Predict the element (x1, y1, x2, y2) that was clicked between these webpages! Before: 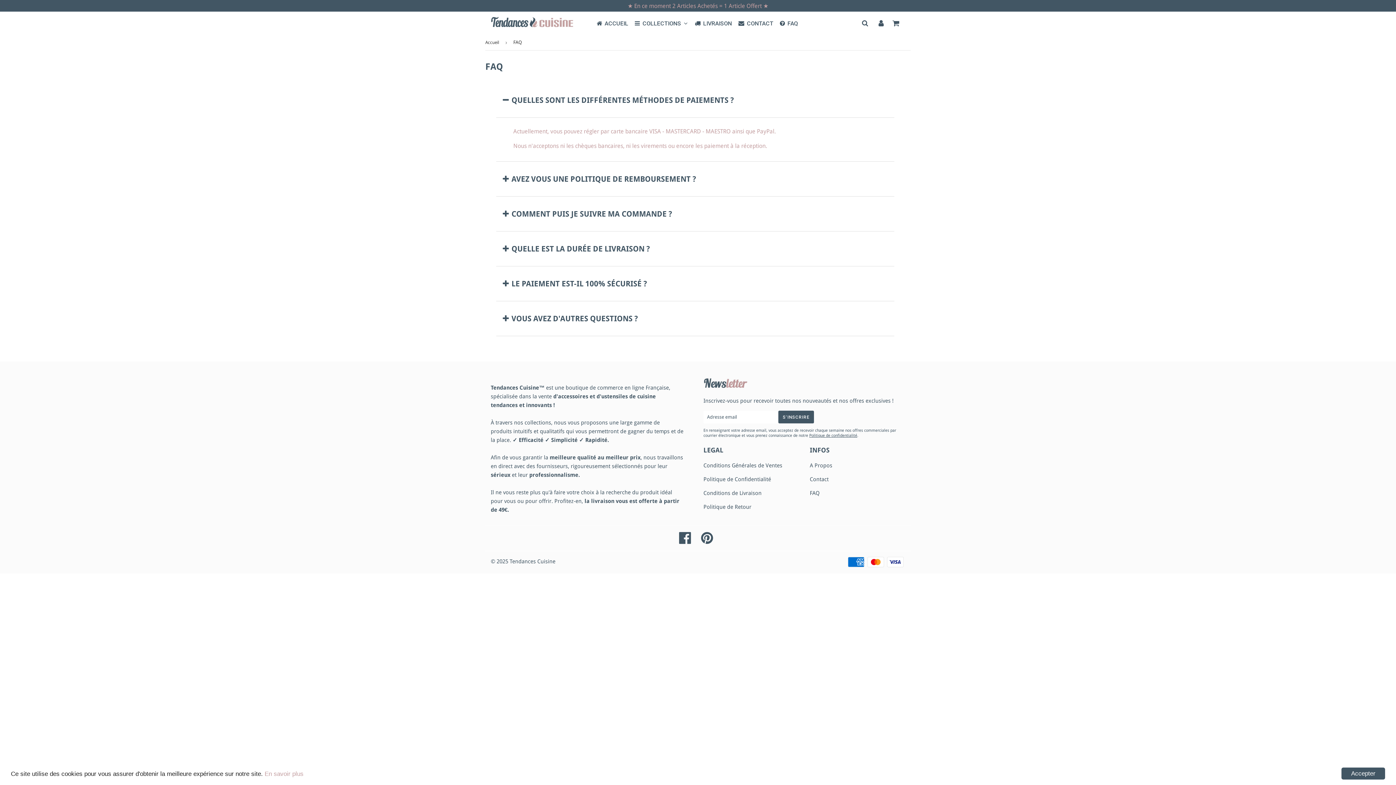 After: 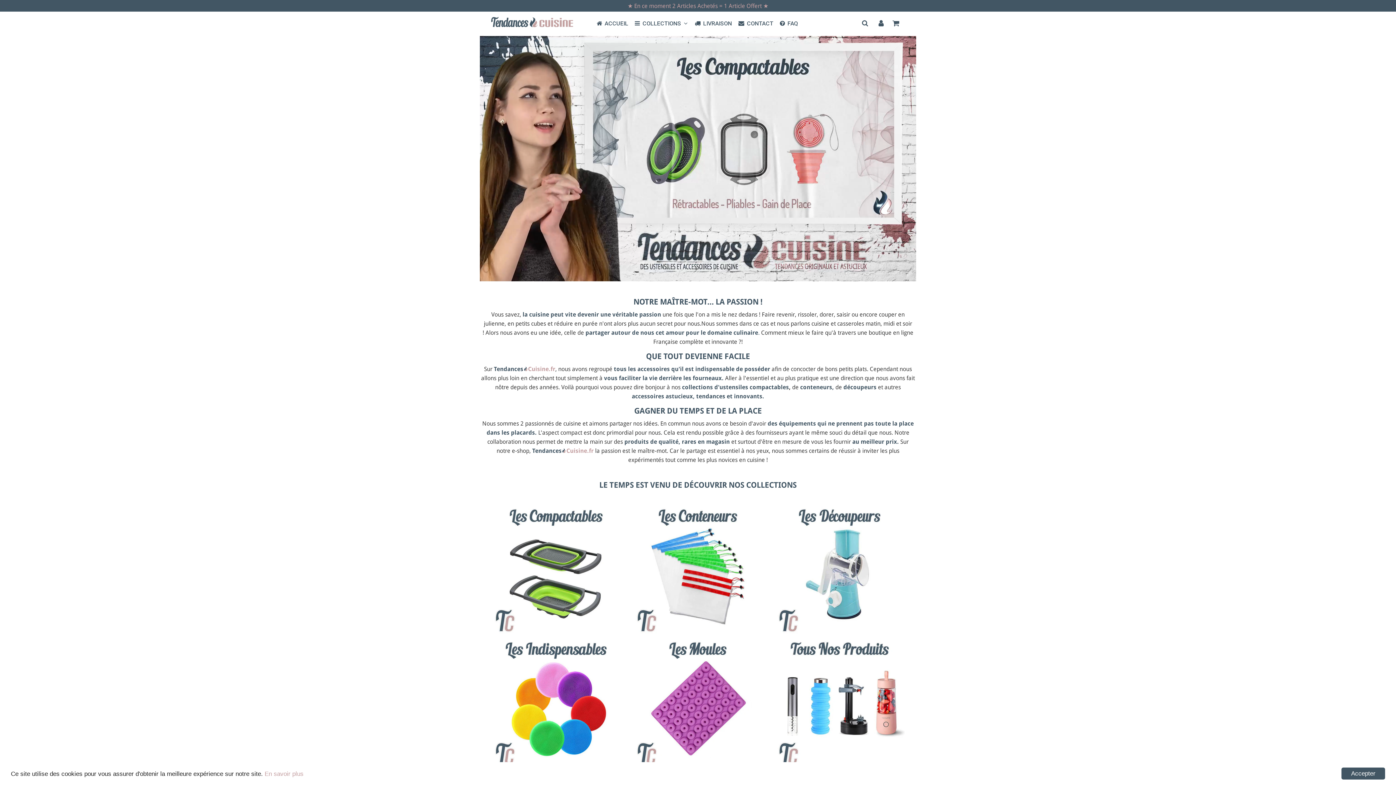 Action: label: Tendances Cuisine bbox: (509, 558, 555, 565)